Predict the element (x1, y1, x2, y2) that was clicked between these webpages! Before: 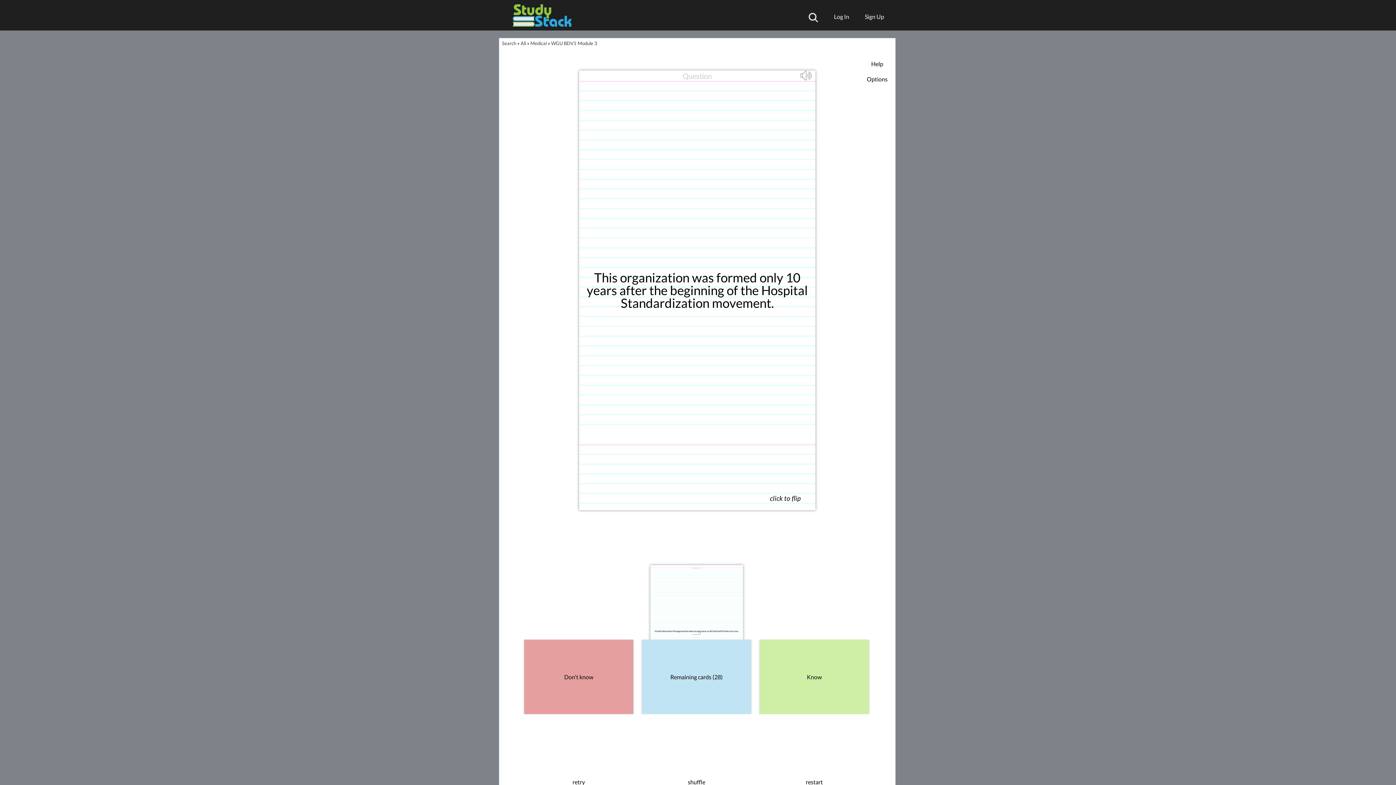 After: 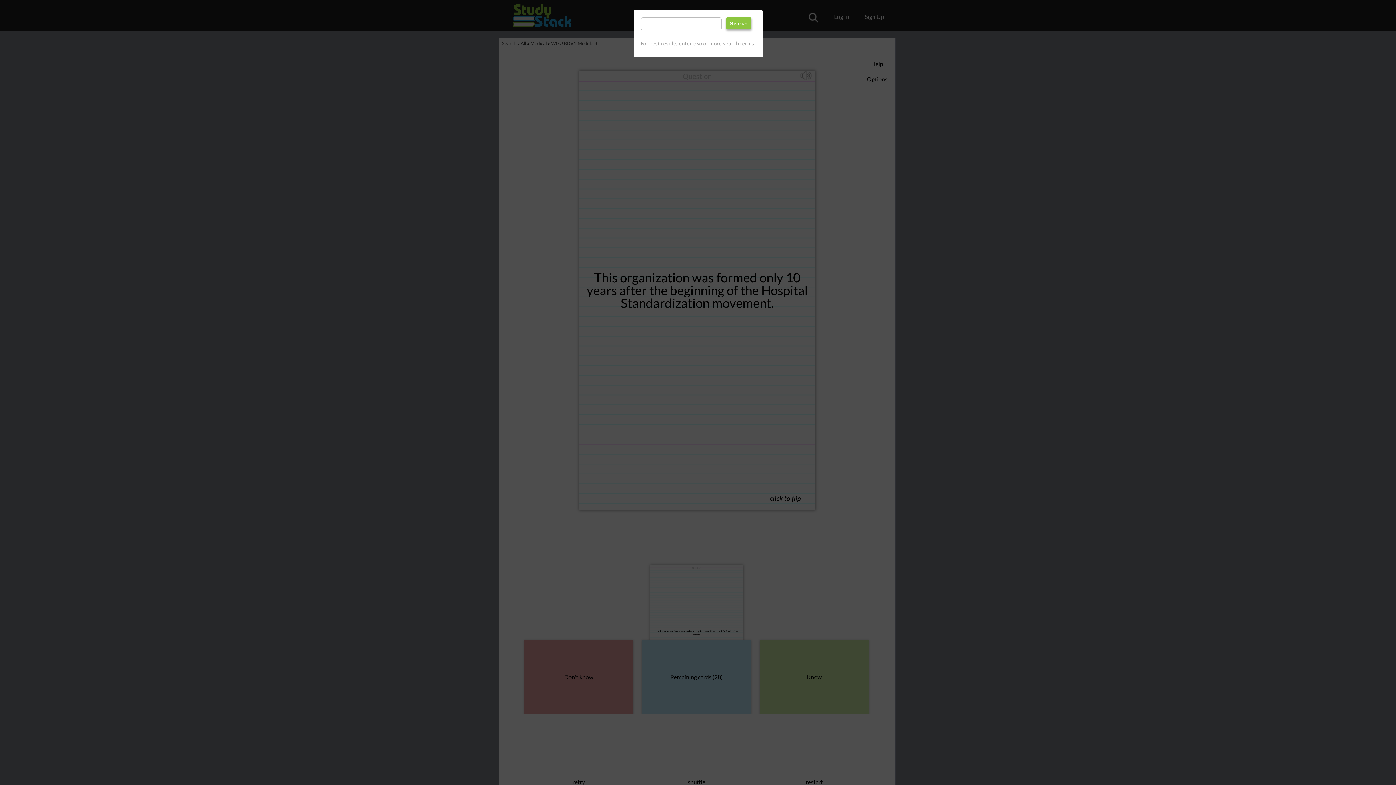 Action: bbox: (801, 13, 818, 27)